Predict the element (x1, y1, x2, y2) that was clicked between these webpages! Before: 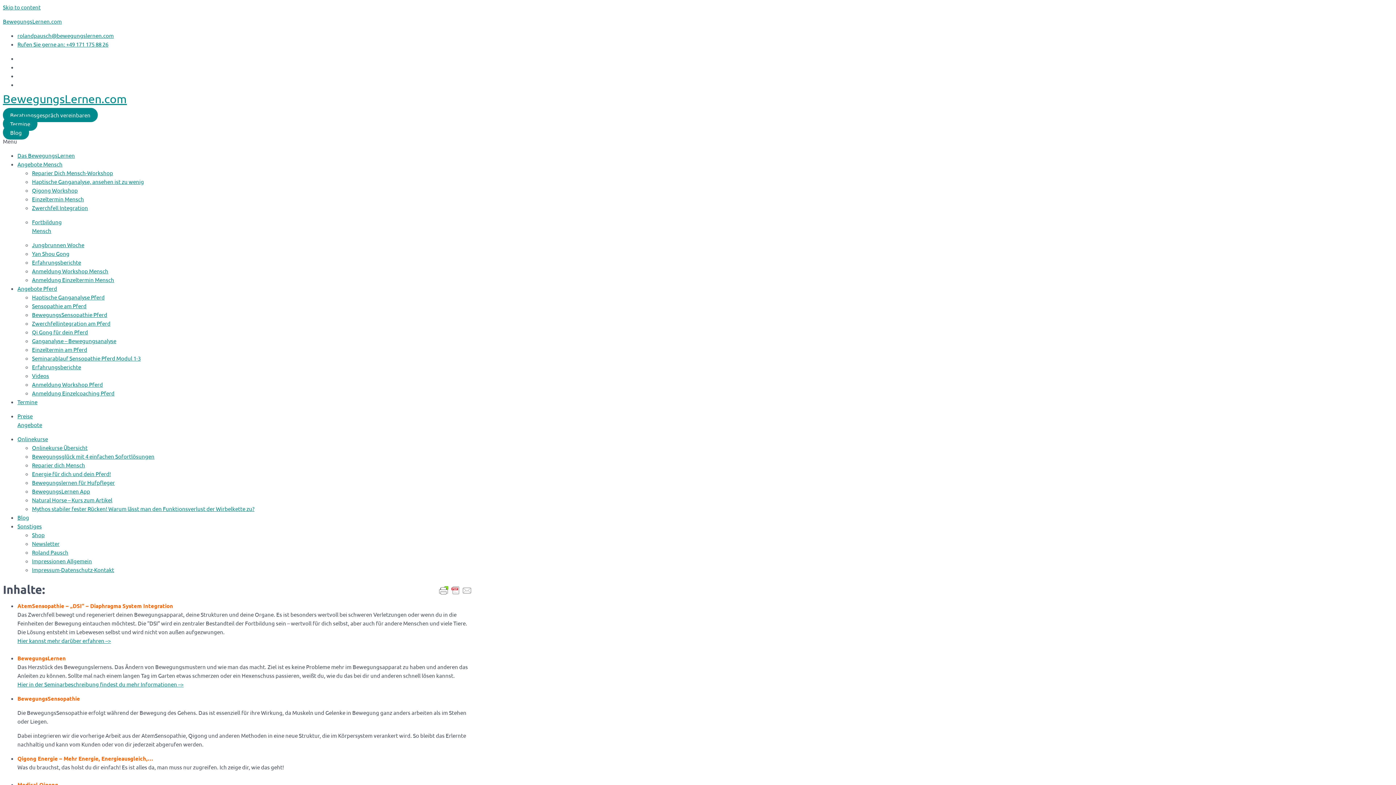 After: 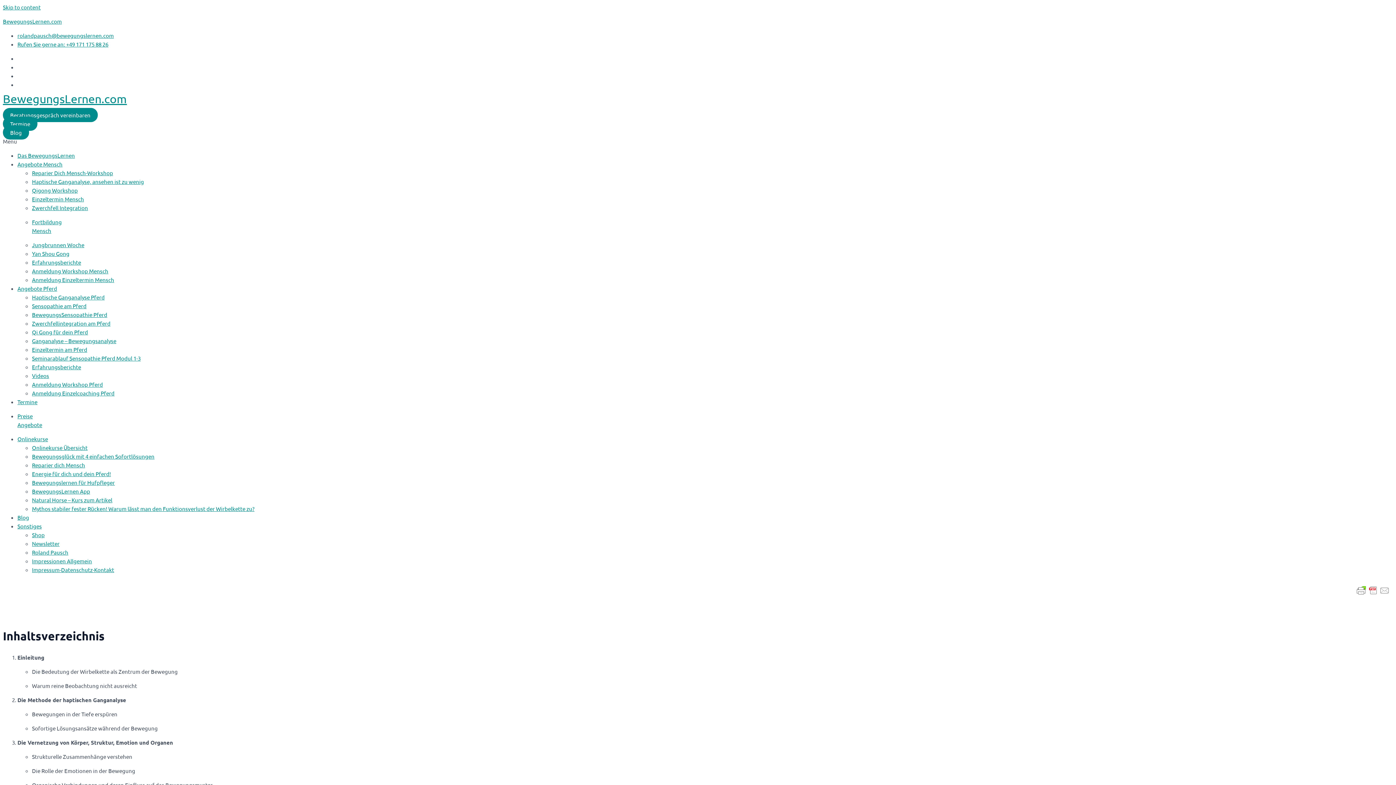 Action: label: Haptische Ganganalyse, ansehen ist zu wenig bbox: (32, 178, 144, 185)